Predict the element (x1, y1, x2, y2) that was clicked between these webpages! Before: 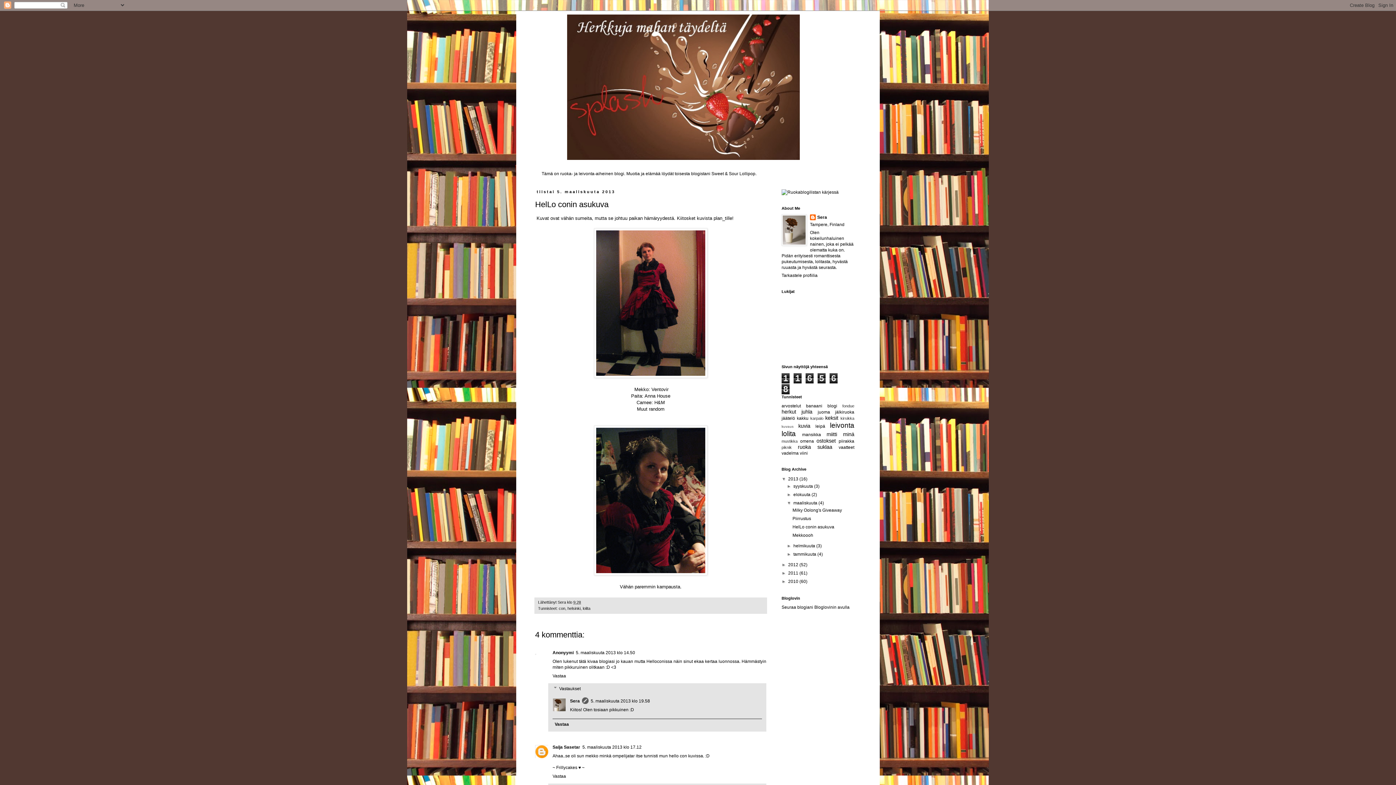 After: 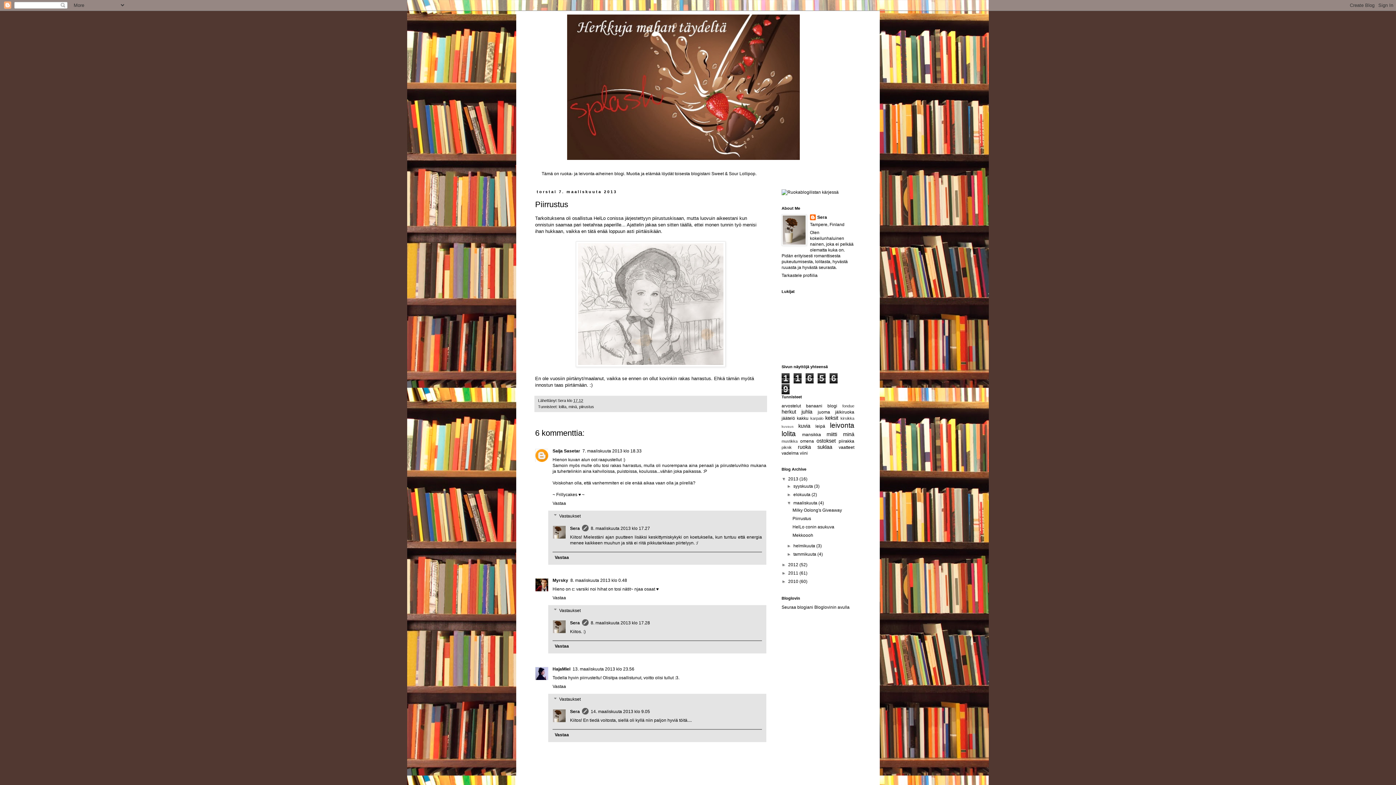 Action: bbox: (792, 516, 811, 521) label: Piirrustus